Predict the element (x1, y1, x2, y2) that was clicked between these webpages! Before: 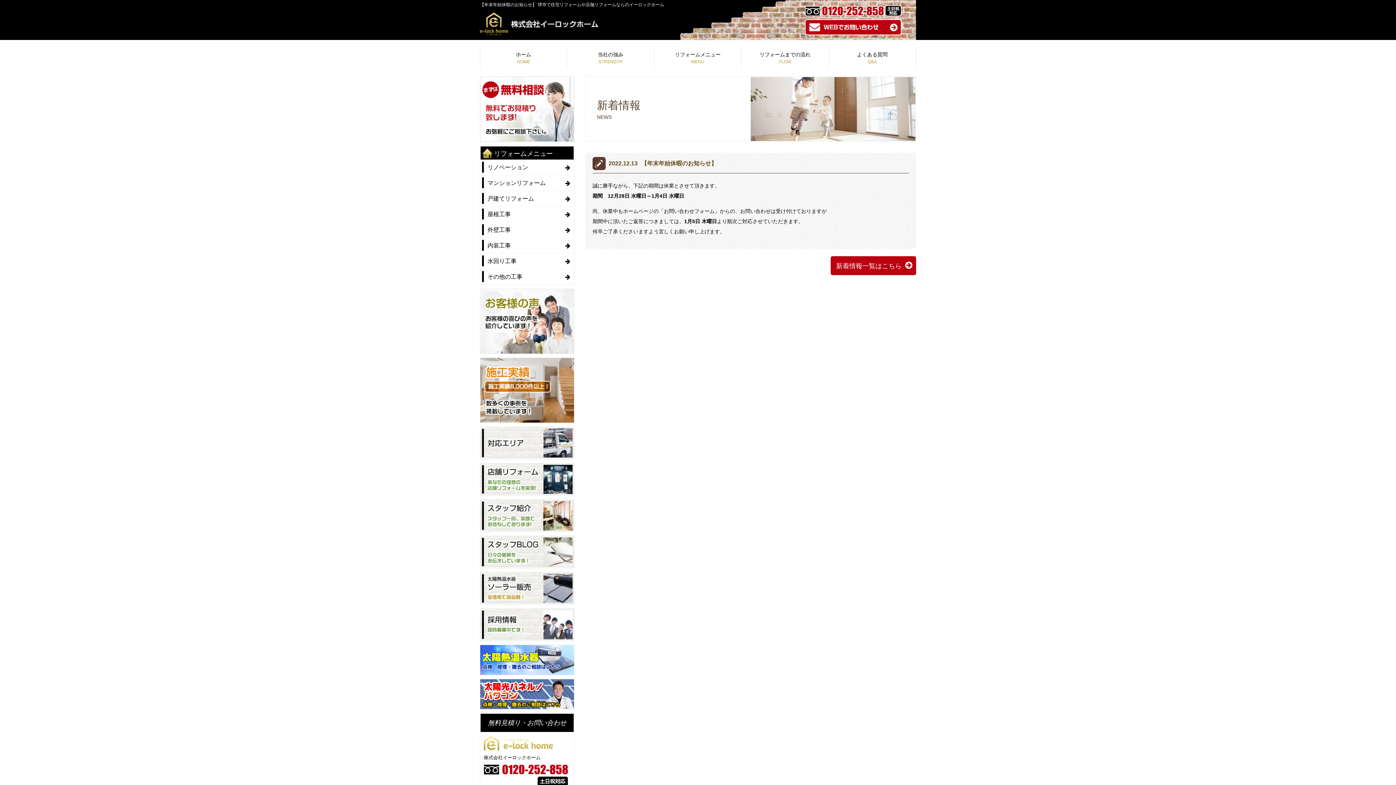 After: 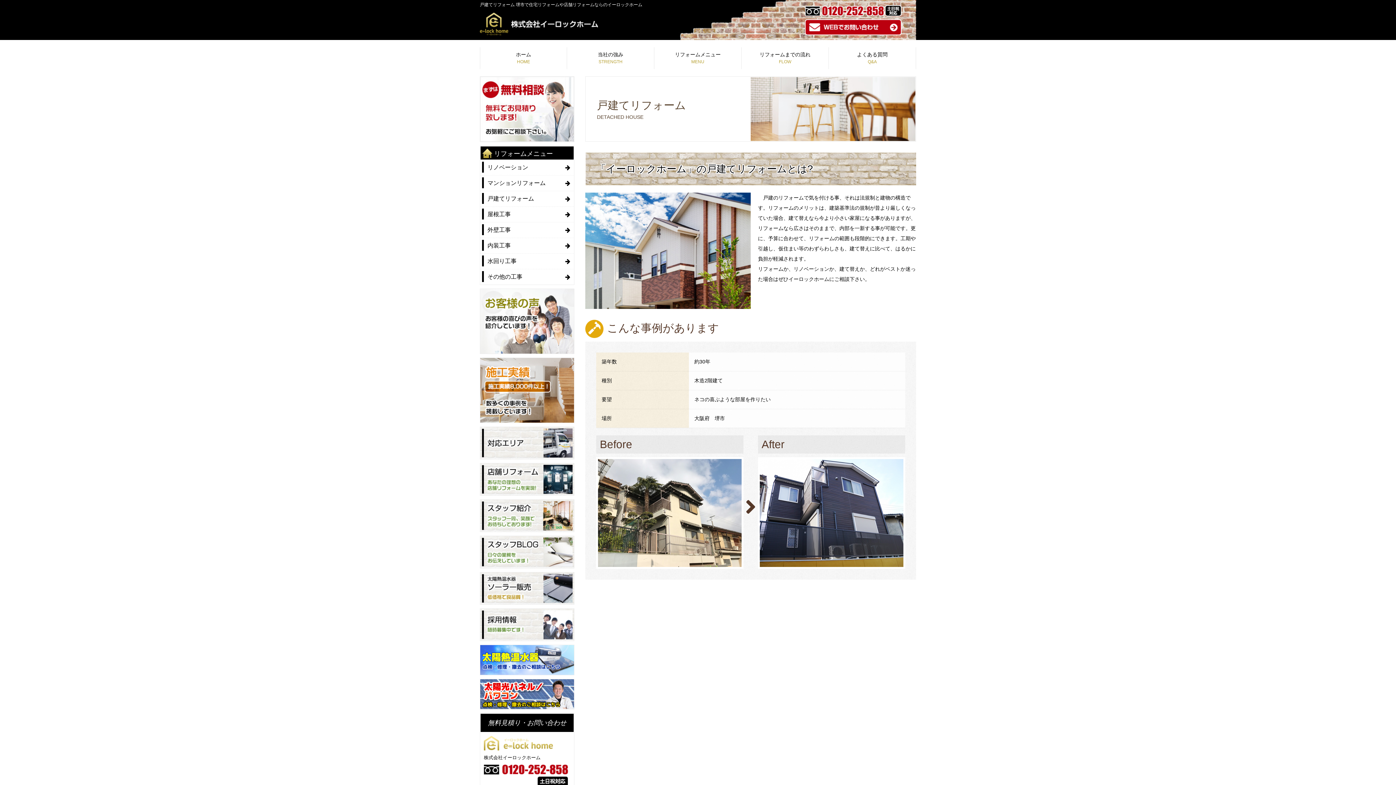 Action: label: 戸建てリフォーム bbox: (480, 191, 574, 206)